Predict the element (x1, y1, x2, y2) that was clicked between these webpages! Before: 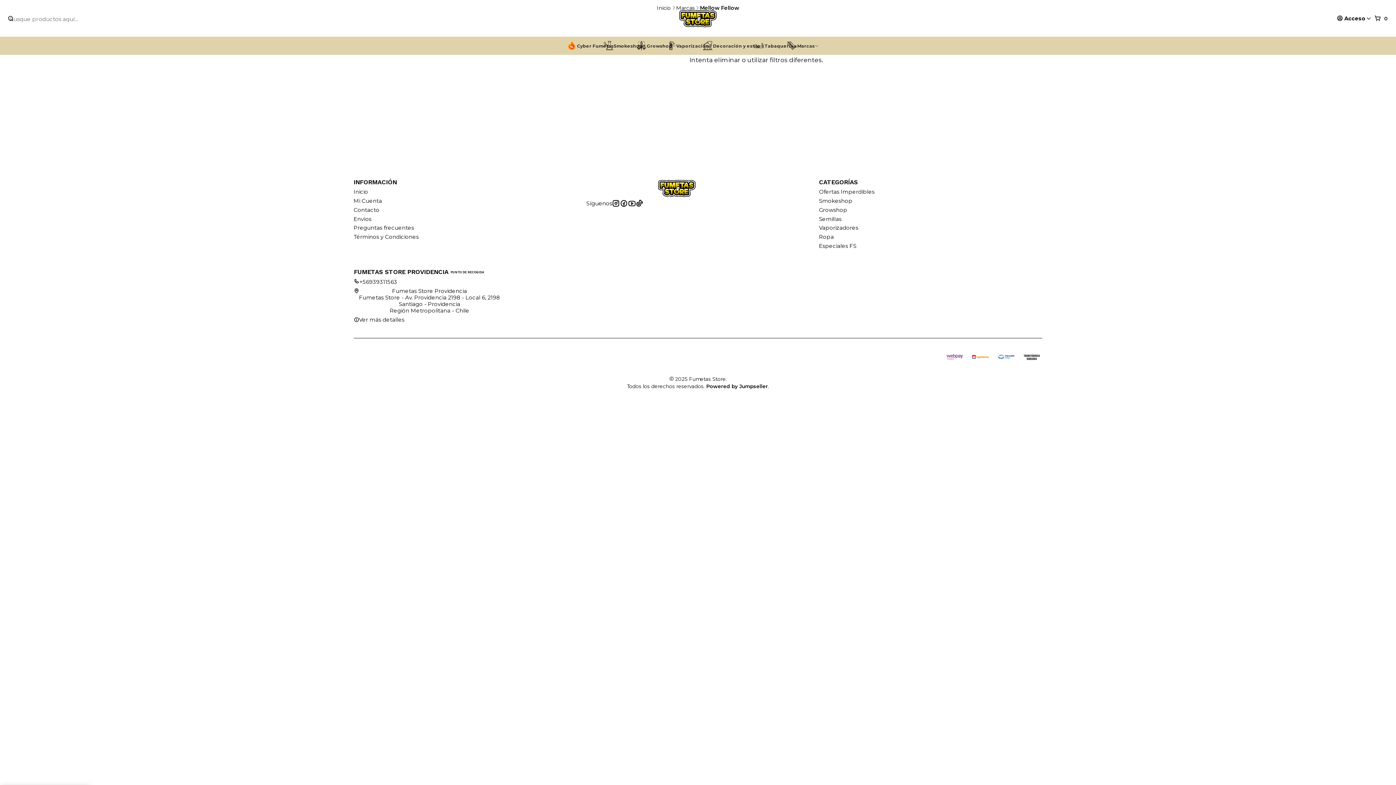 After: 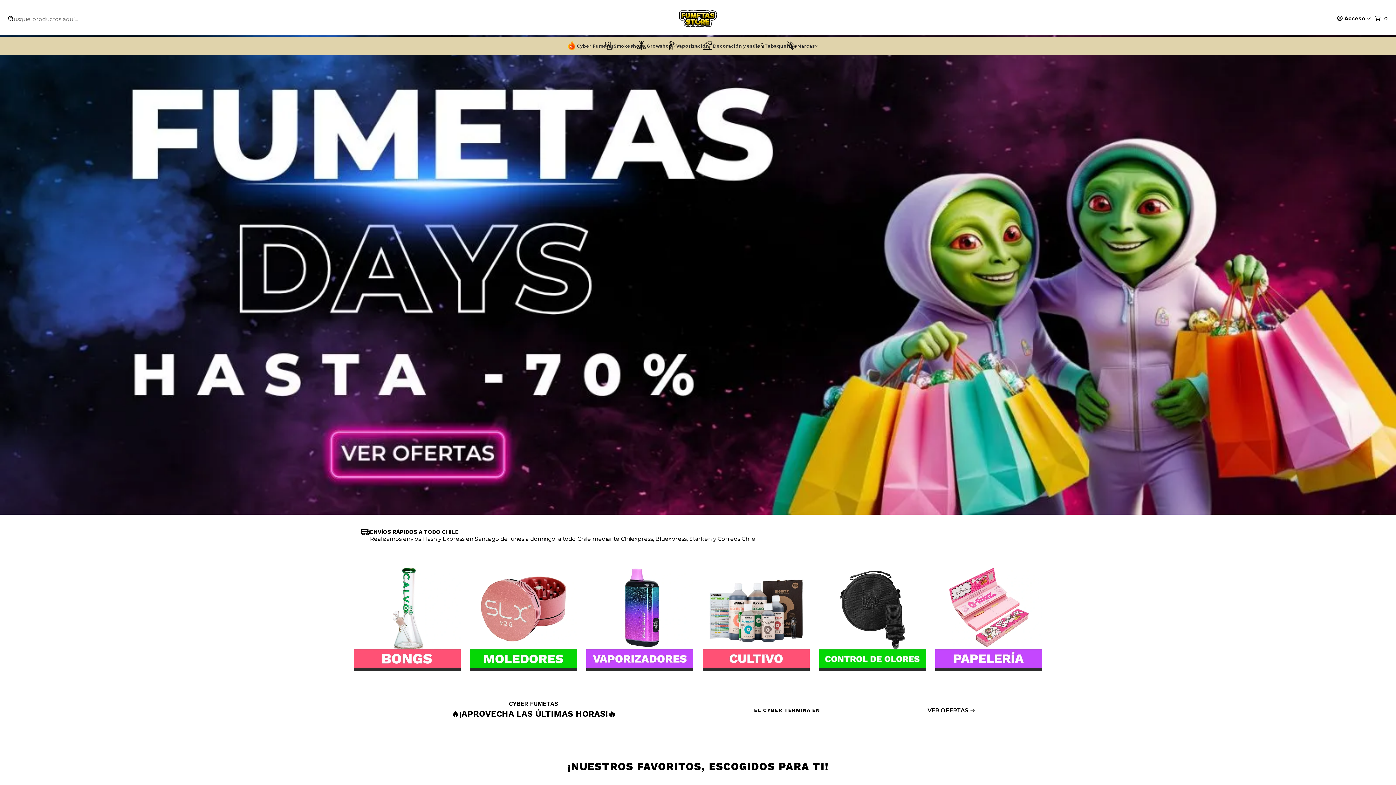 Action: bbox: (679, 9, 717, 27)